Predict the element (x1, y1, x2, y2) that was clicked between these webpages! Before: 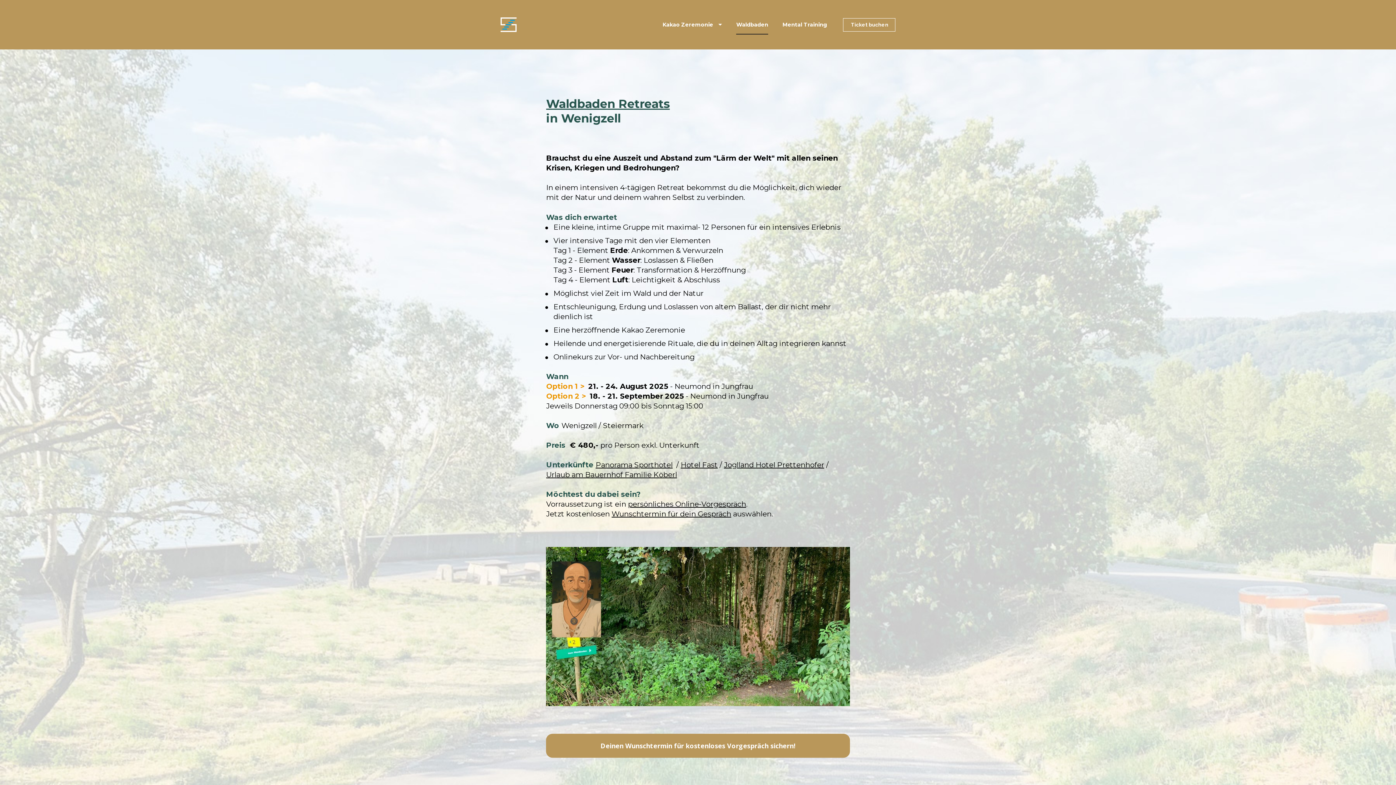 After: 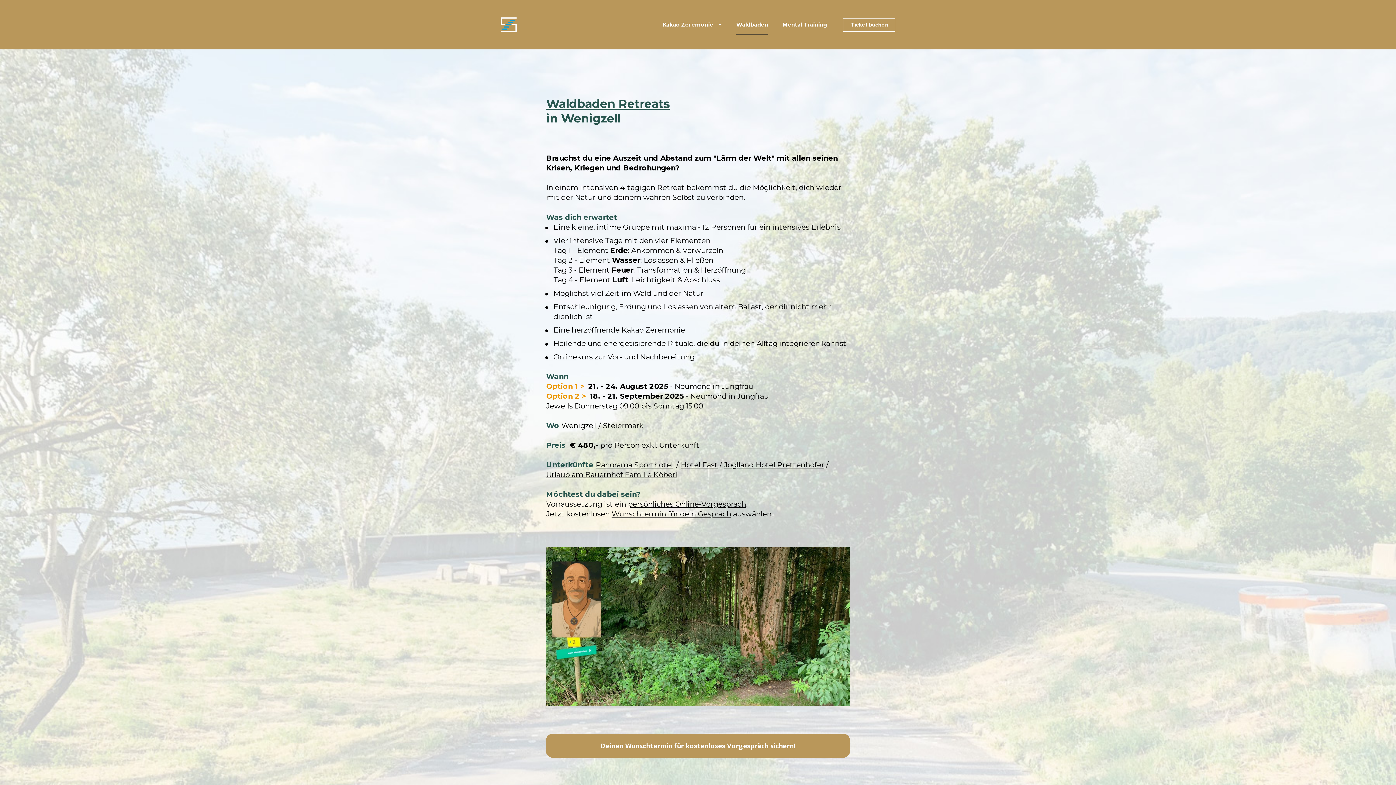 Action: bbox: (500, 24, 516, 30)